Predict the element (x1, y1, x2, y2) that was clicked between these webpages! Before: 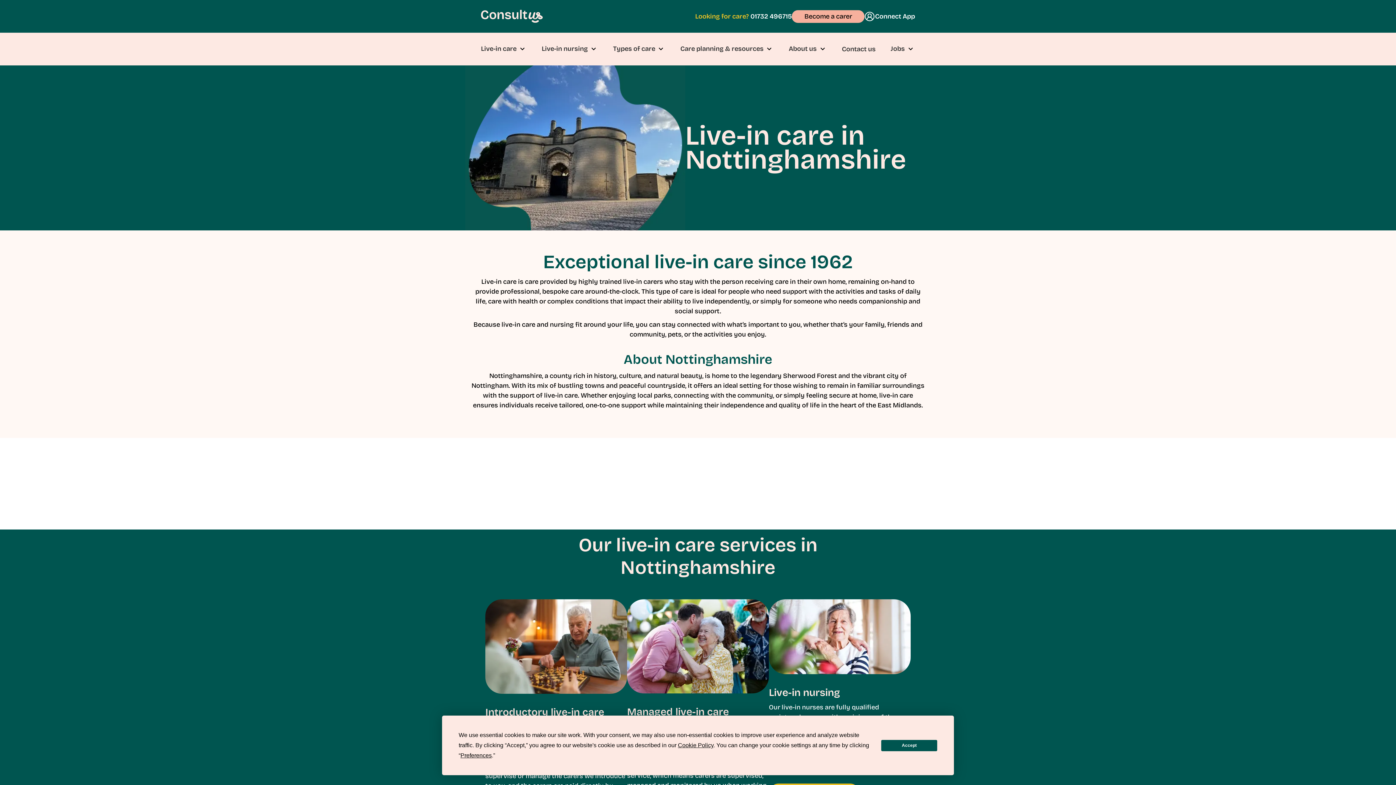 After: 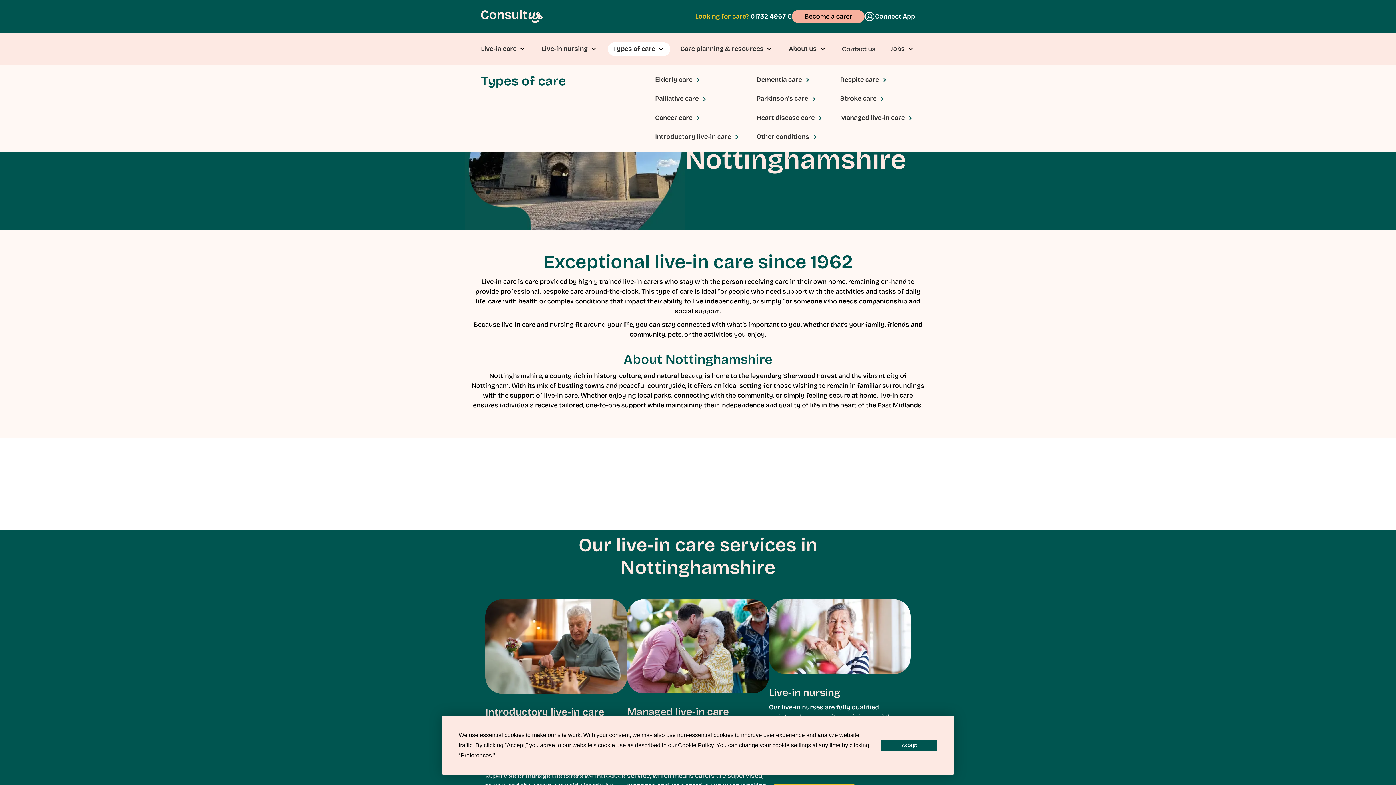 Action: label: Types of care  bbox: (608, 42, 670, 56)